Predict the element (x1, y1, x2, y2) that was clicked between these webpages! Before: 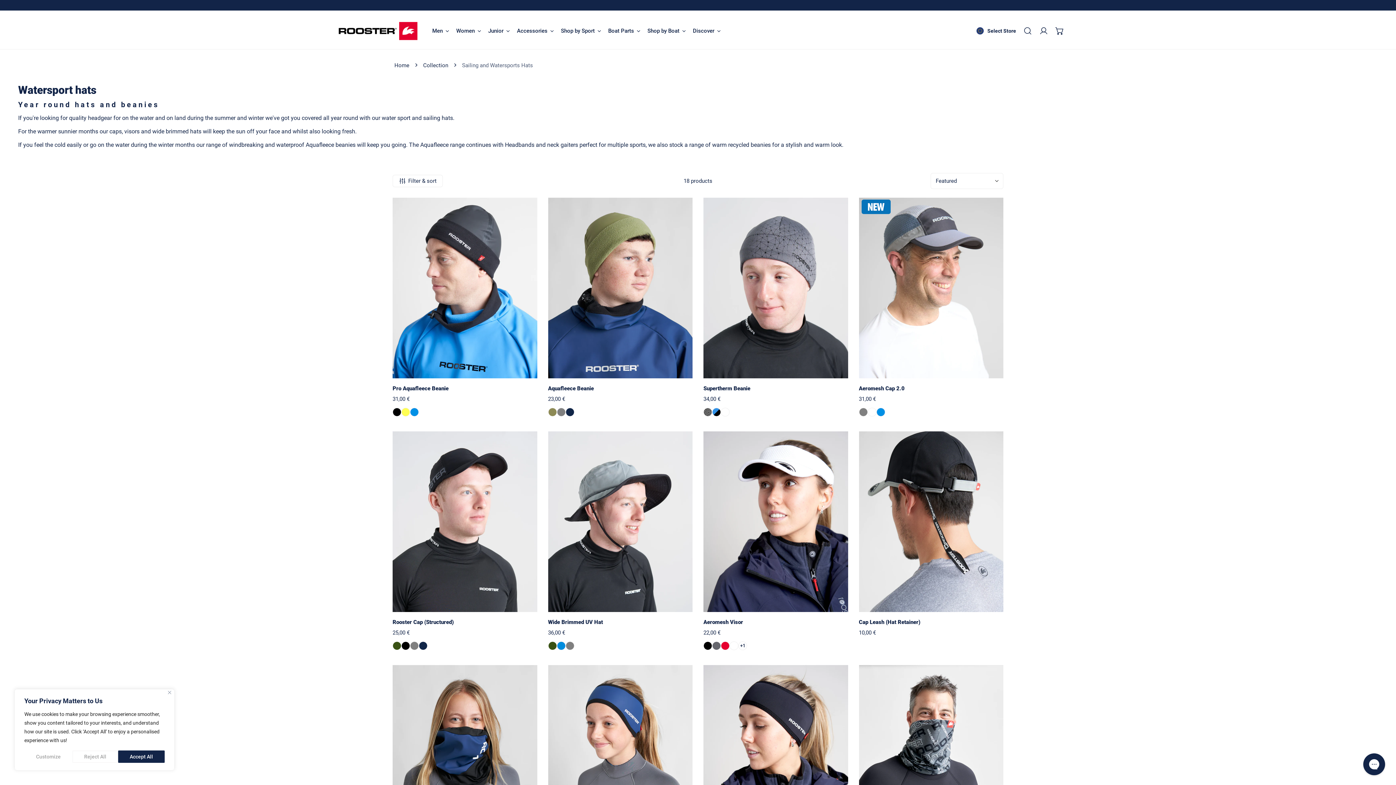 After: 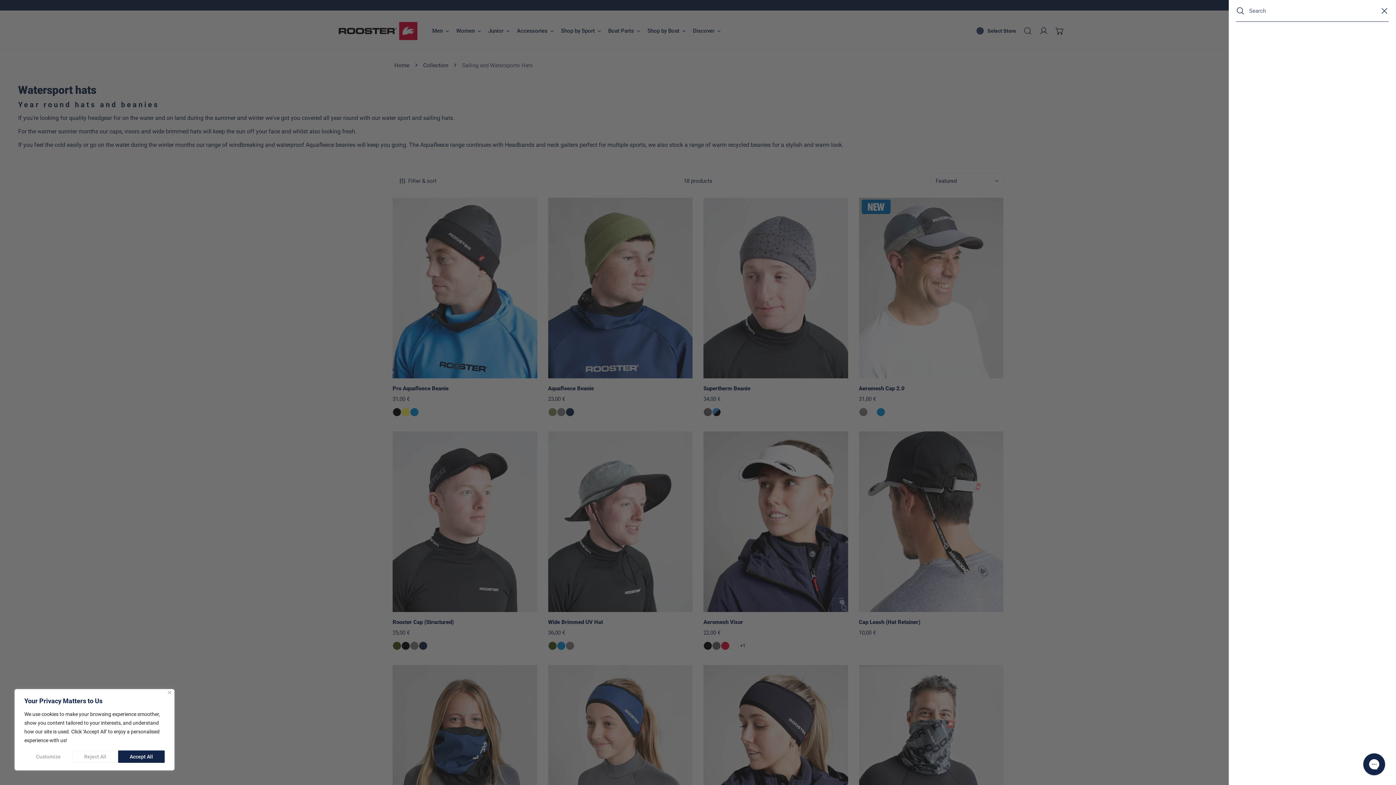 Action: bbox: (1020, 23, 1036, 39) label: Search